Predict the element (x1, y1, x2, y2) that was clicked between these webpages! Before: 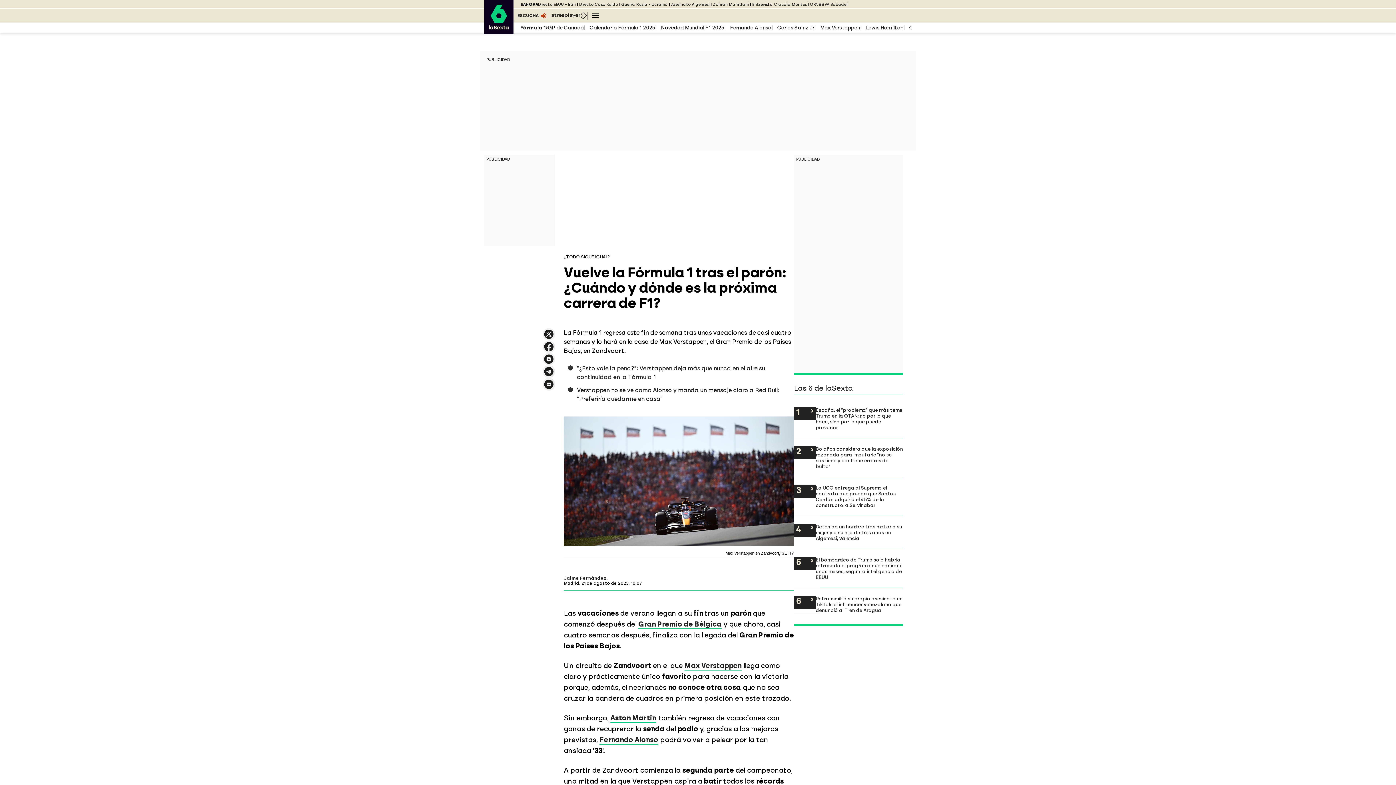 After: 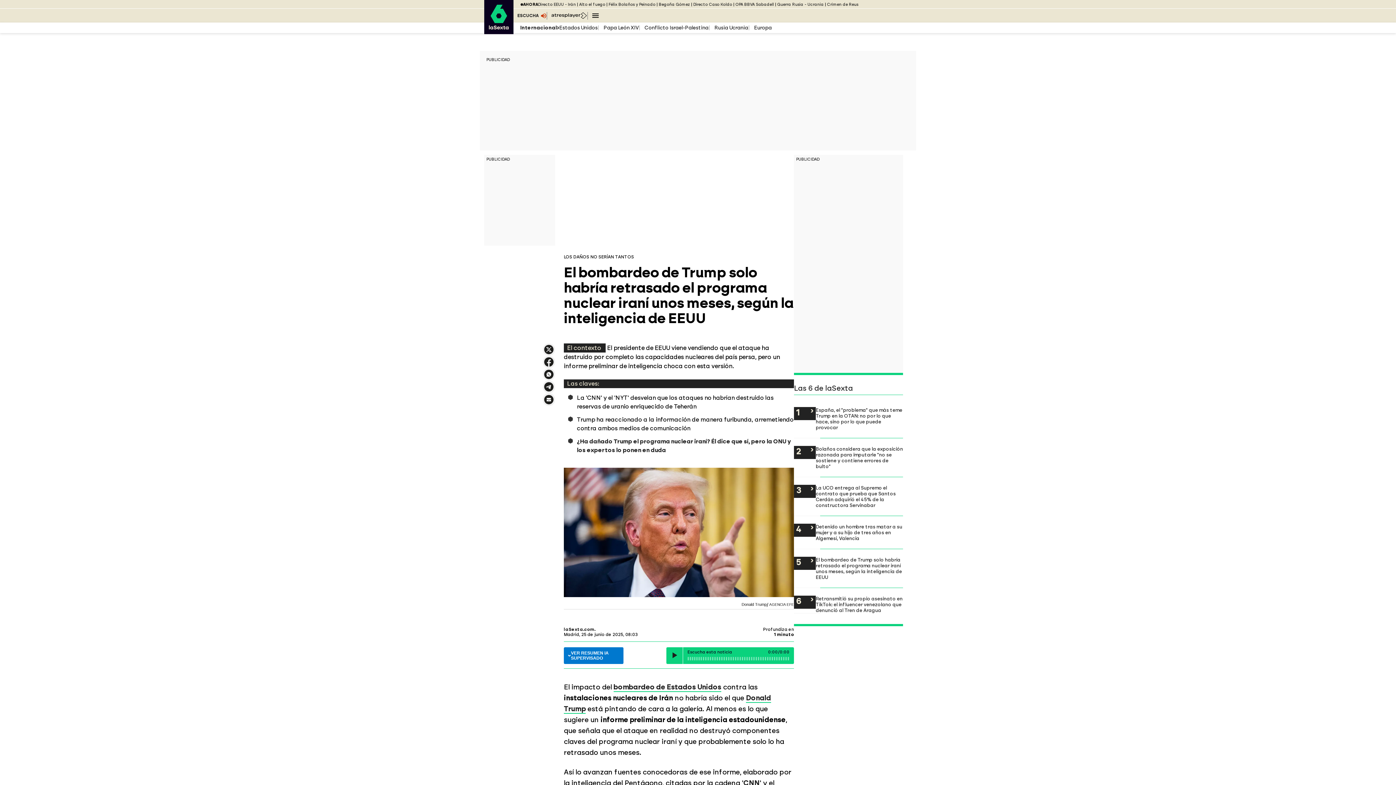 Action: label: El bombardeo de Trump solo habría retrasado el programa nuclear iraní unos meses, según la inteligencia de EEUU bbox: (794, 557, 903, 580)